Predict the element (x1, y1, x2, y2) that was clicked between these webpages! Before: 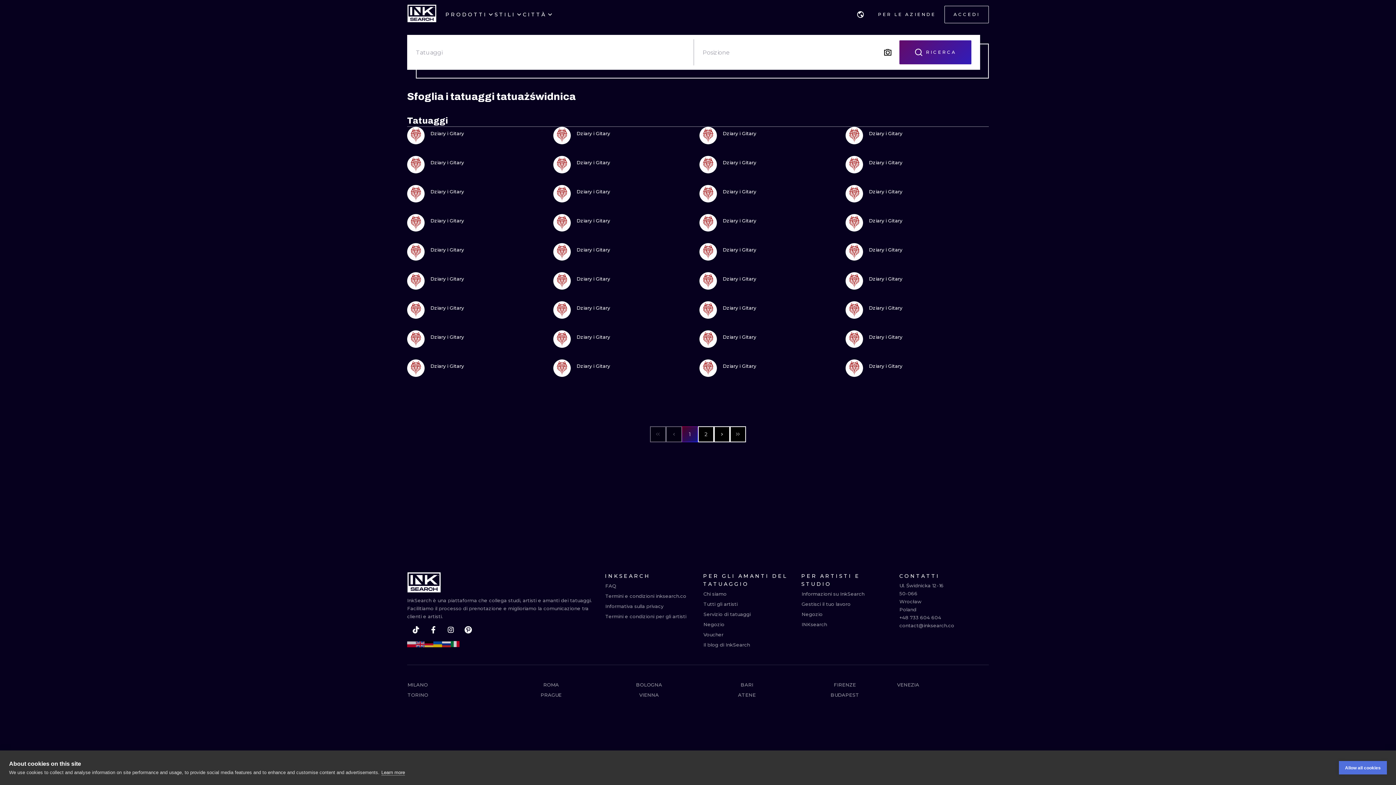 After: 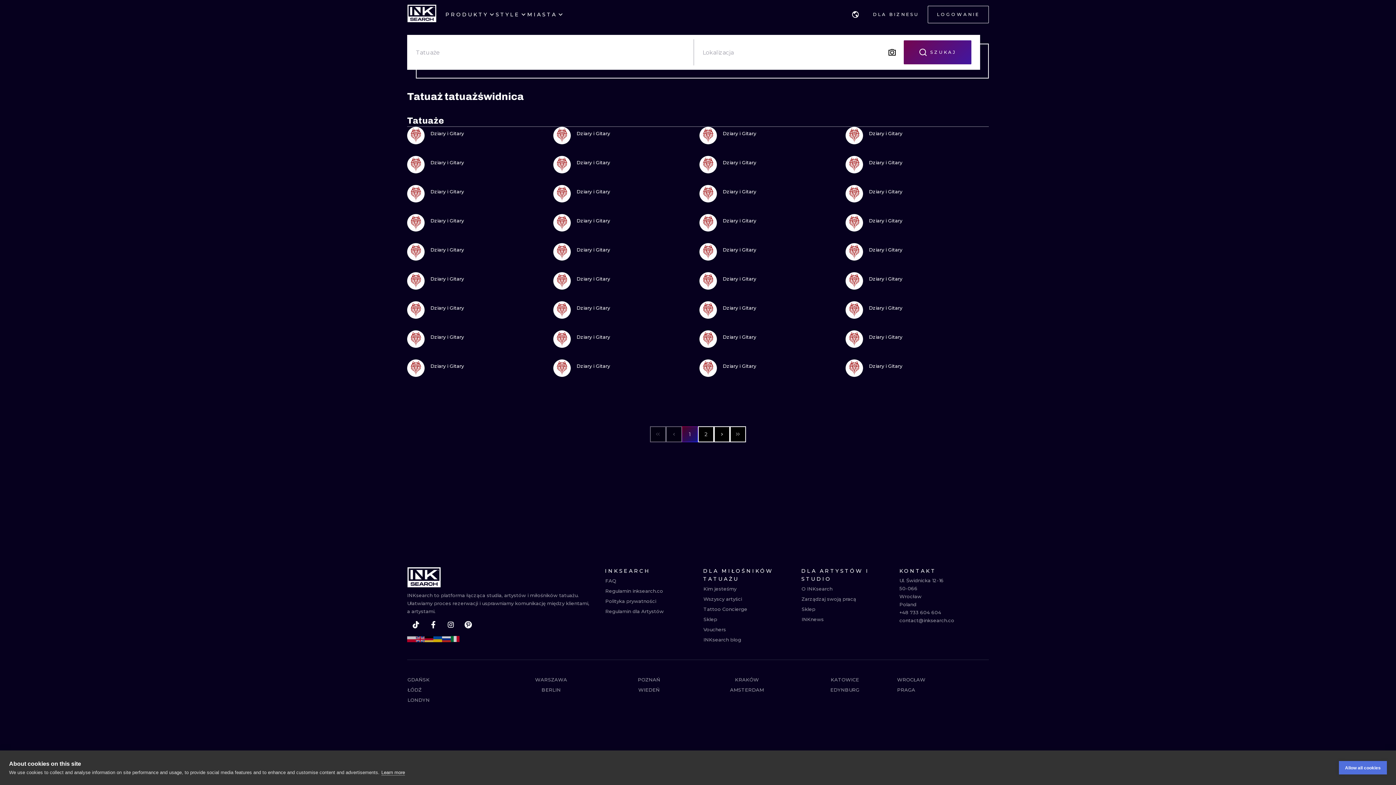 Action: bbox: (407, 638, 416, 650)